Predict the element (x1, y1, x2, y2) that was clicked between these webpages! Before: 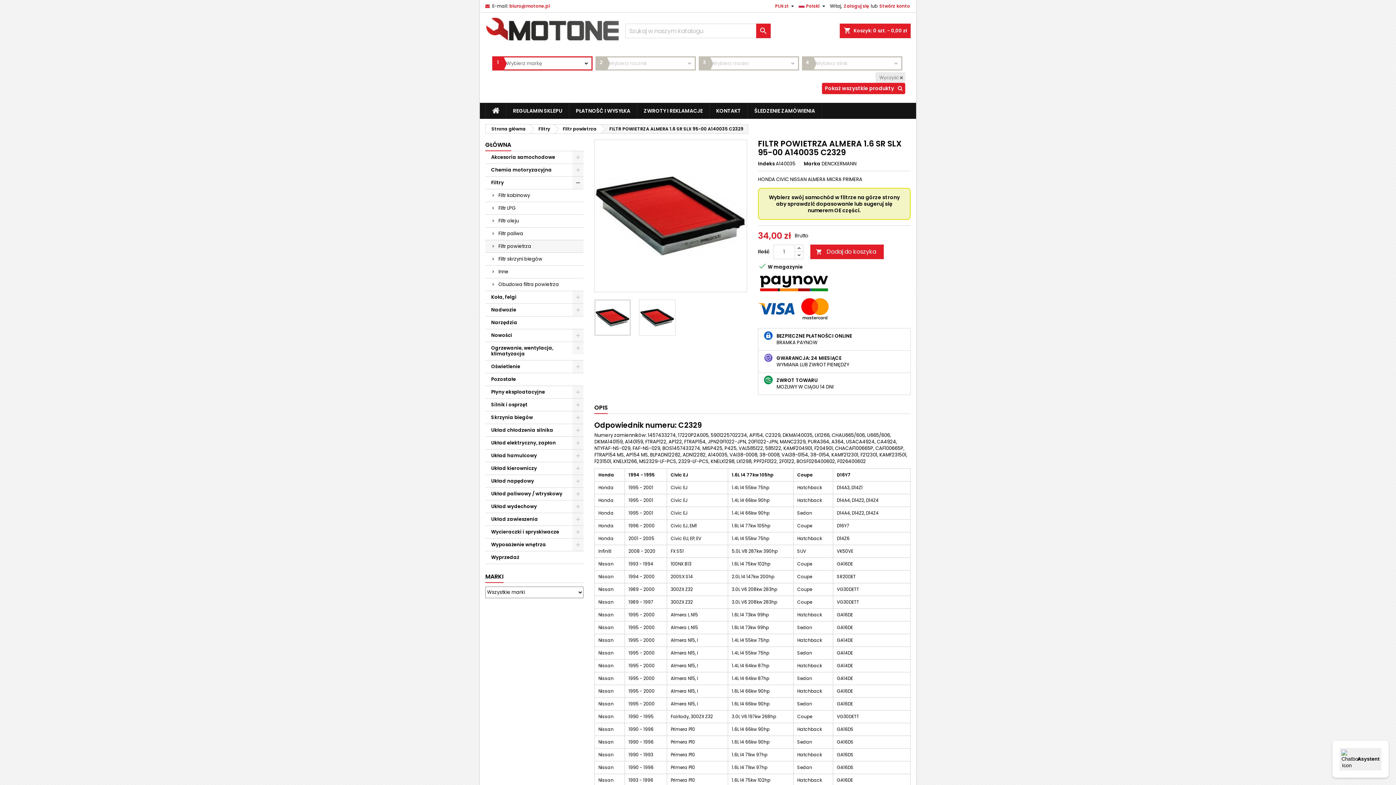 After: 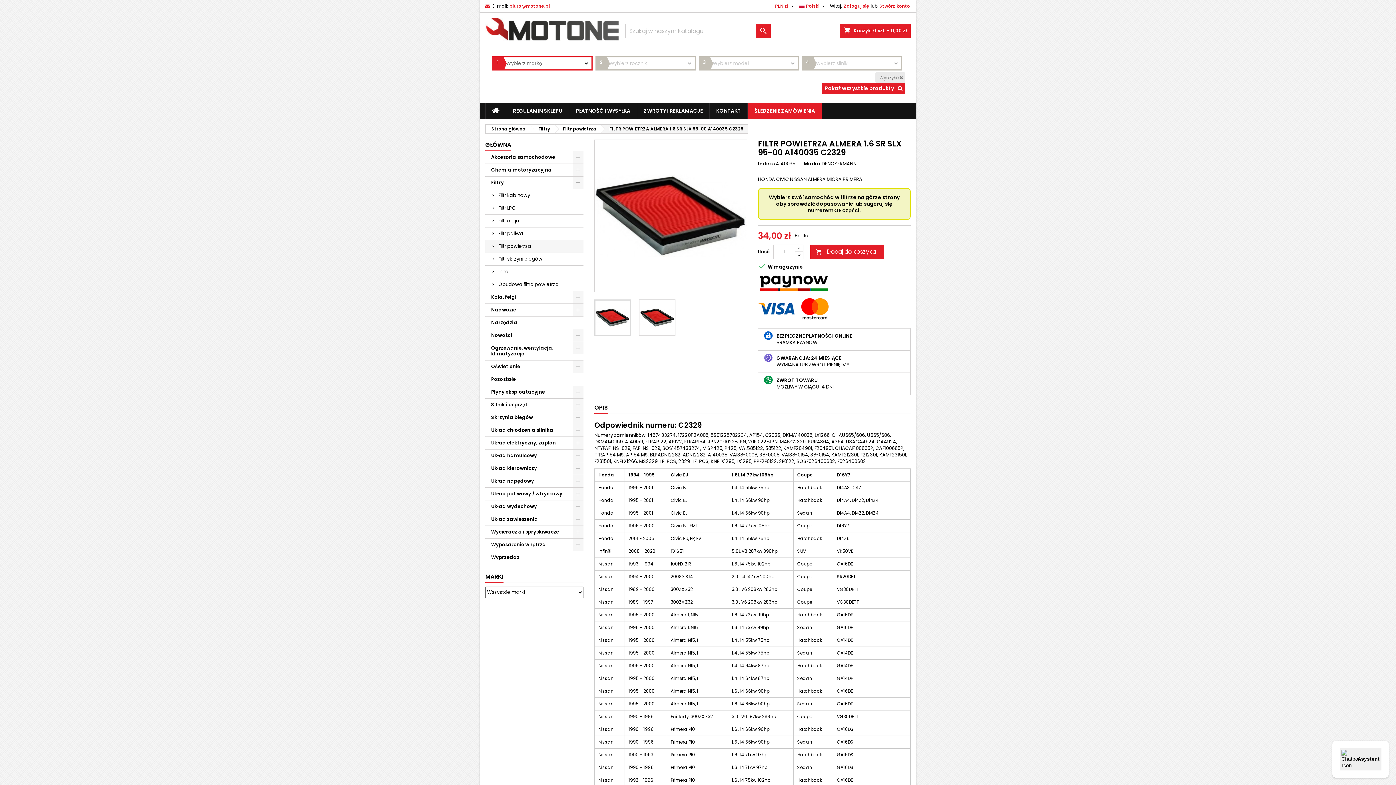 Action: label: ŚLEDZENIE ZAMÓWIENIA bbox: (748, 102, 821, 118)